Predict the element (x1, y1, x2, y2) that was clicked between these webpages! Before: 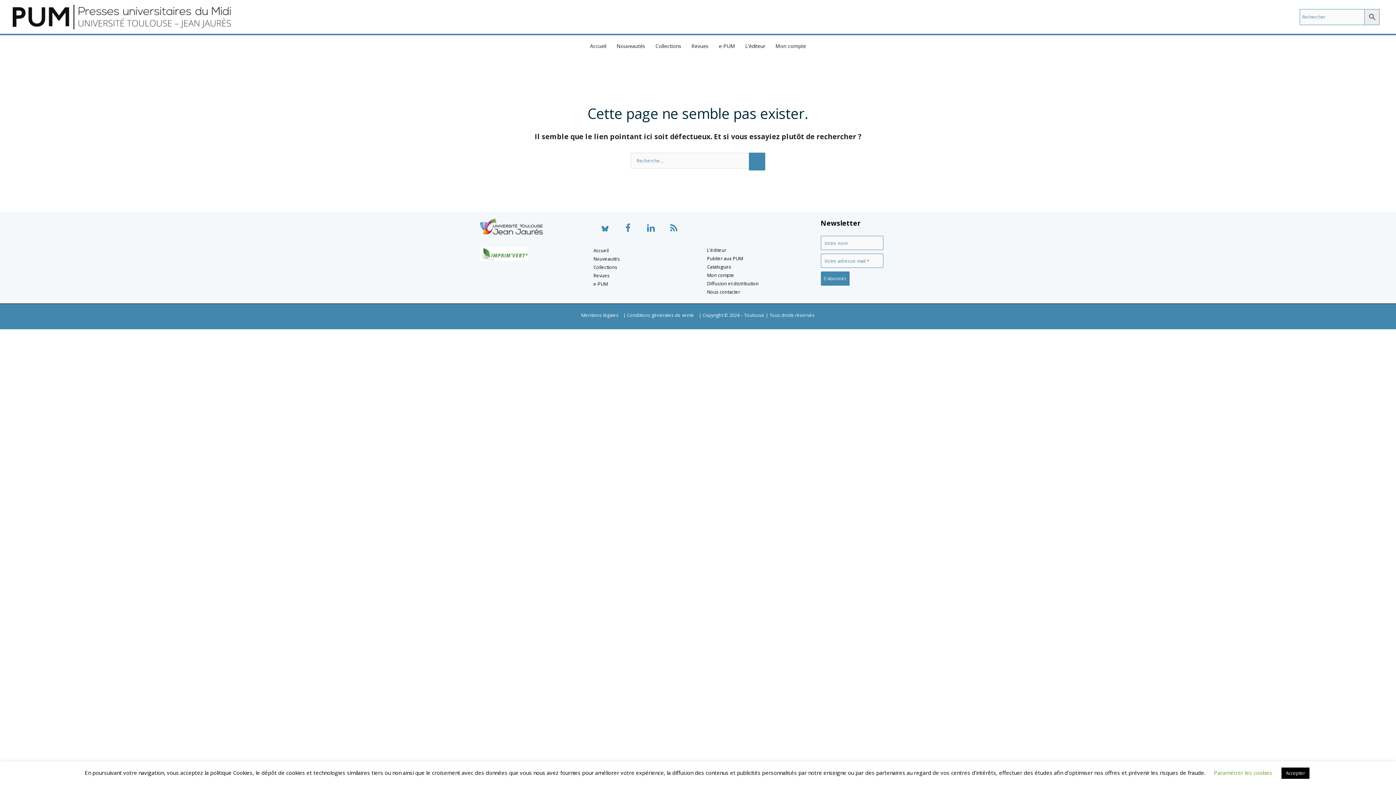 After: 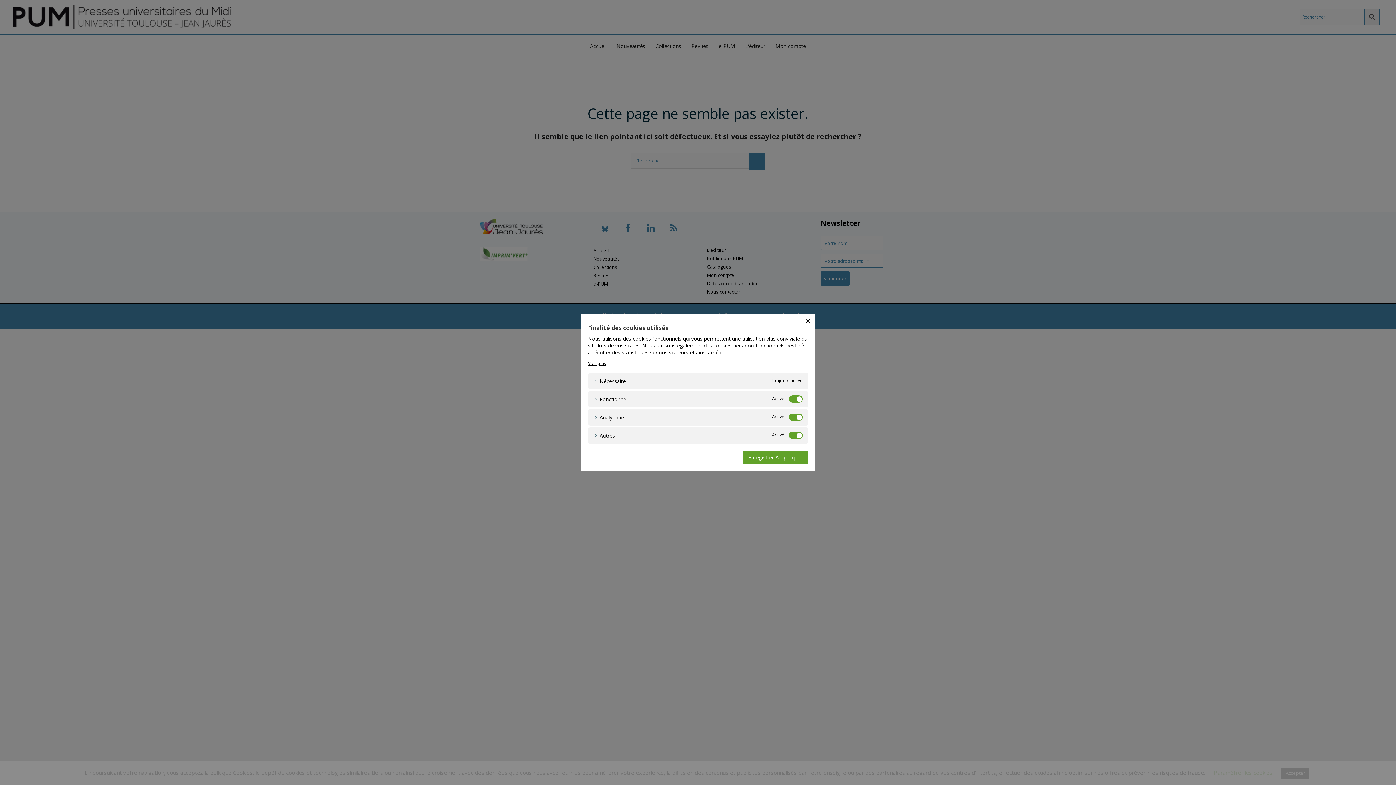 Action: bbox: (1214, 769, 1272, 776) label: Paramétrer les cookies